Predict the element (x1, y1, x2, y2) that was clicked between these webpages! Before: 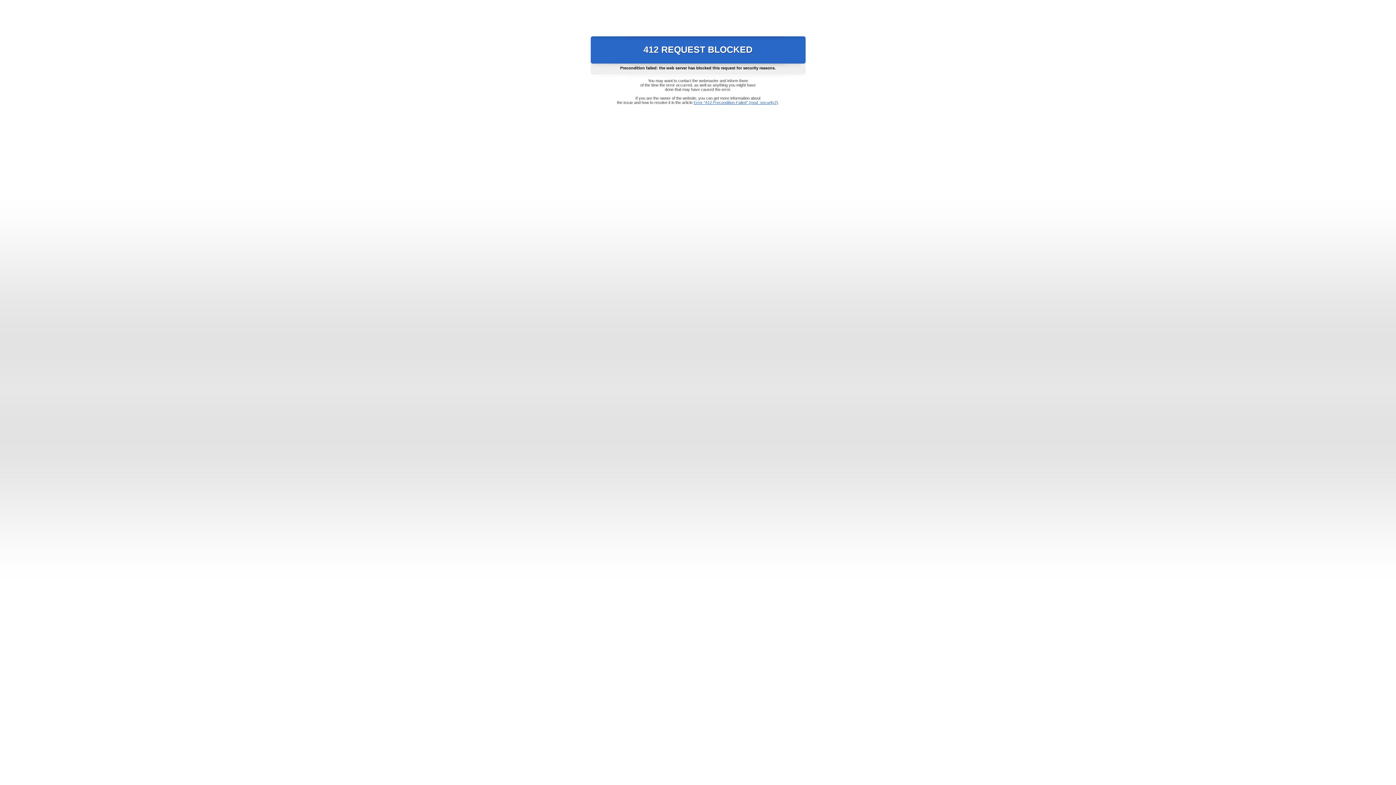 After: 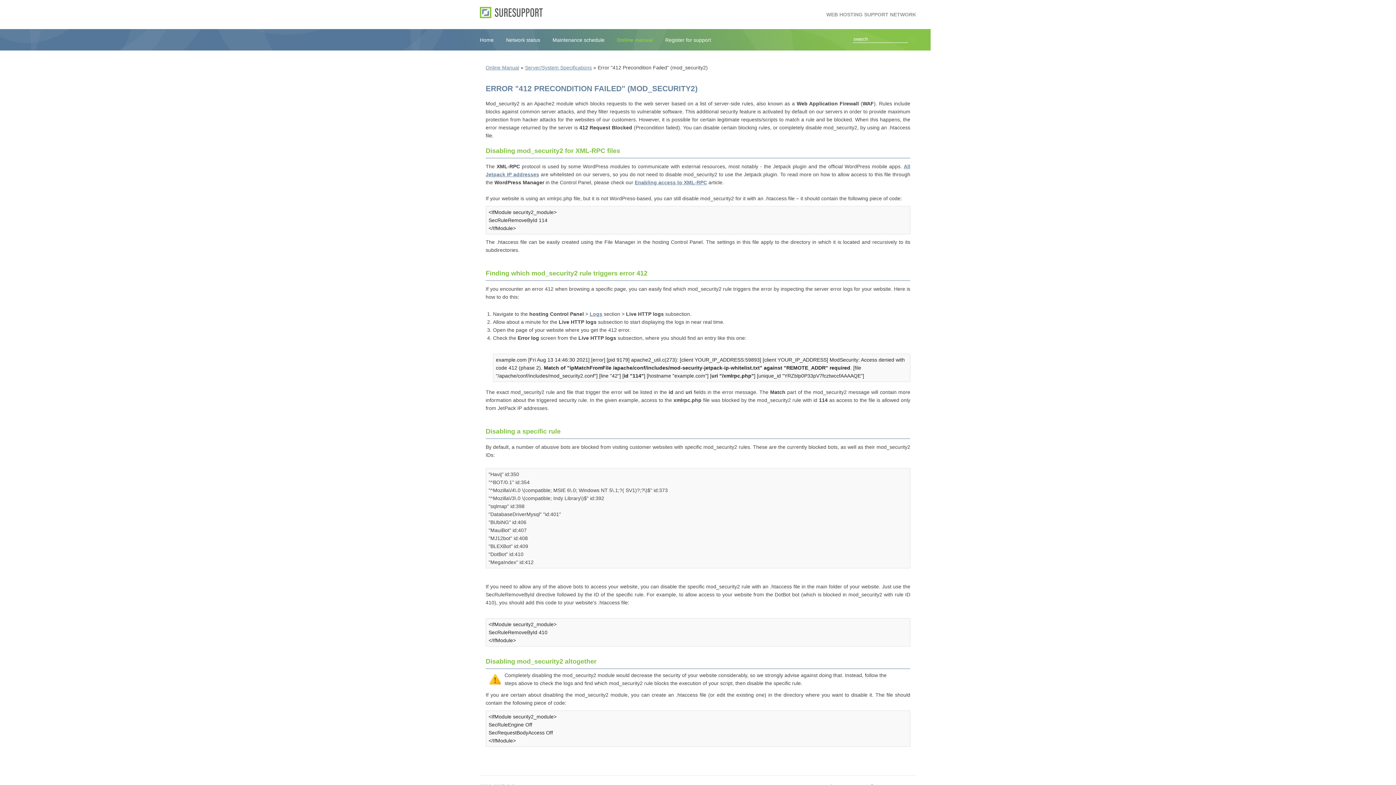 Action: label: Error "412 Precondition Failed" (mod_security2) bbox: (693, 100, 778, 104)